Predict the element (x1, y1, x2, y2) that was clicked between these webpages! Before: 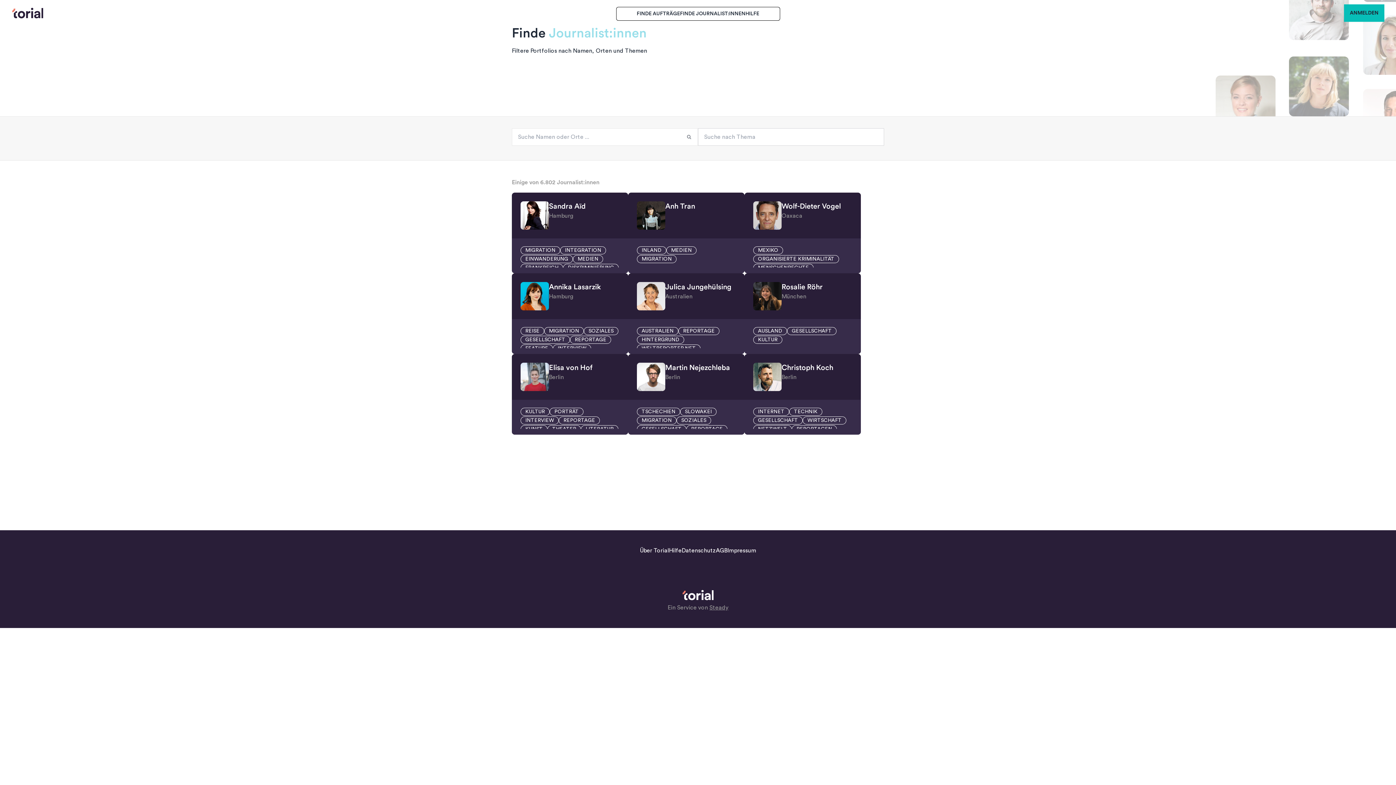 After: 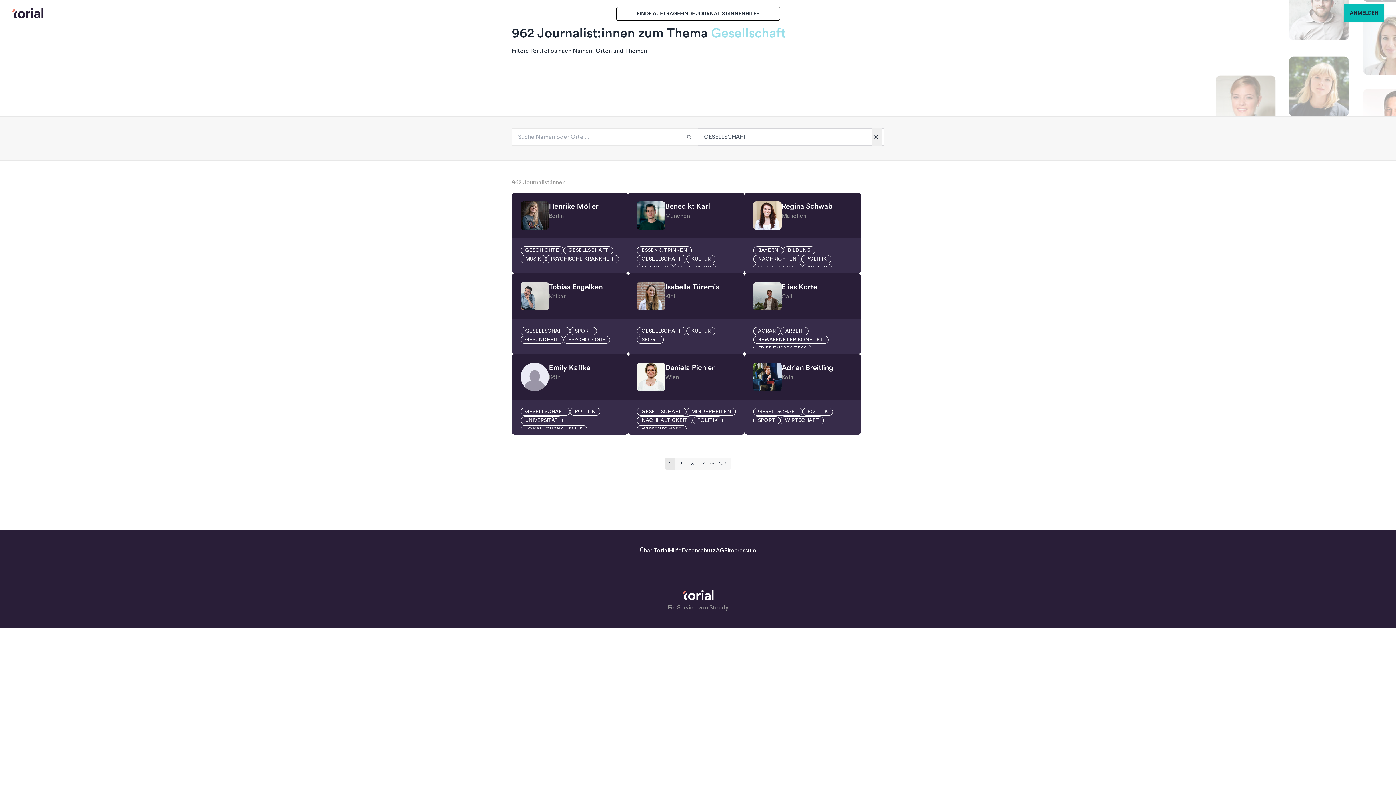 Action: label: GESELLSCHAFT bbox: (753, 417, 802, 423)